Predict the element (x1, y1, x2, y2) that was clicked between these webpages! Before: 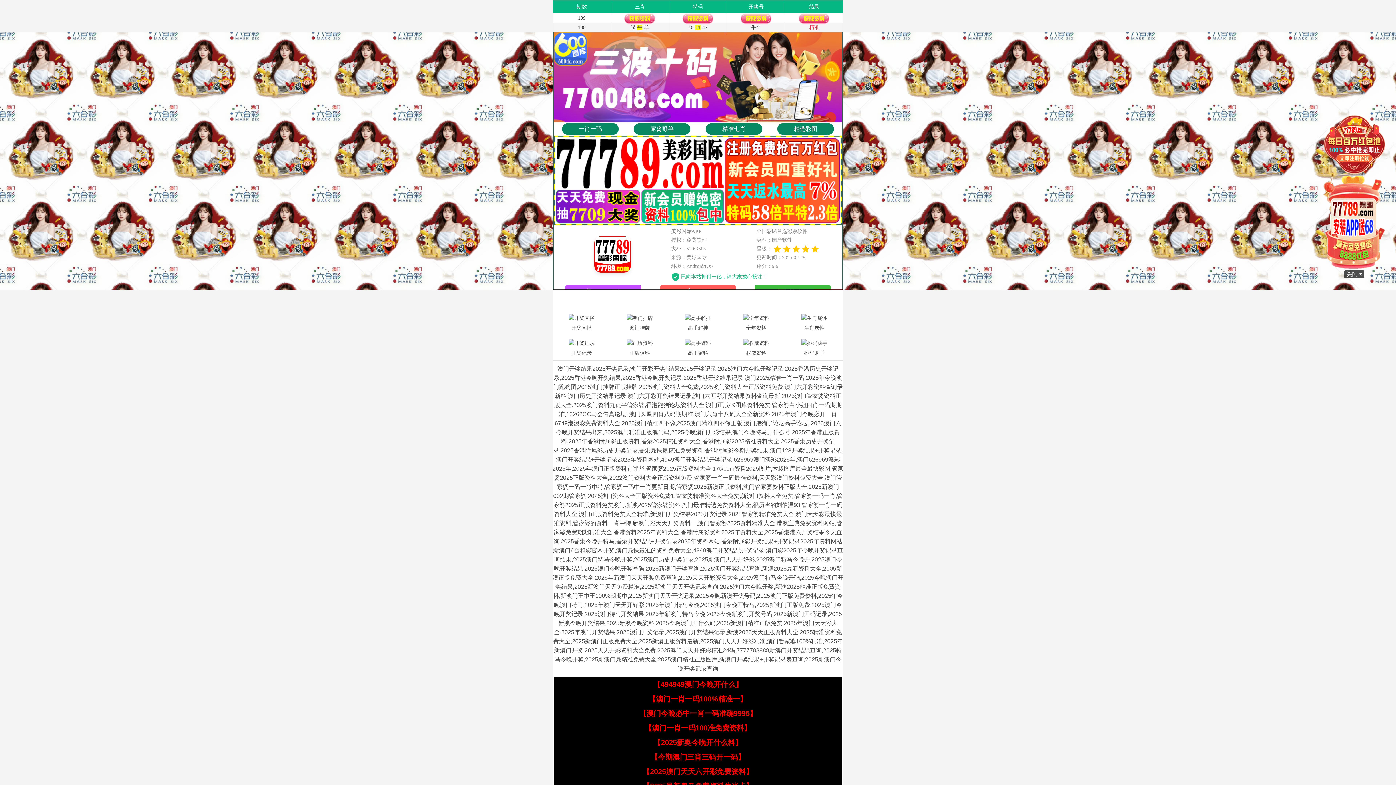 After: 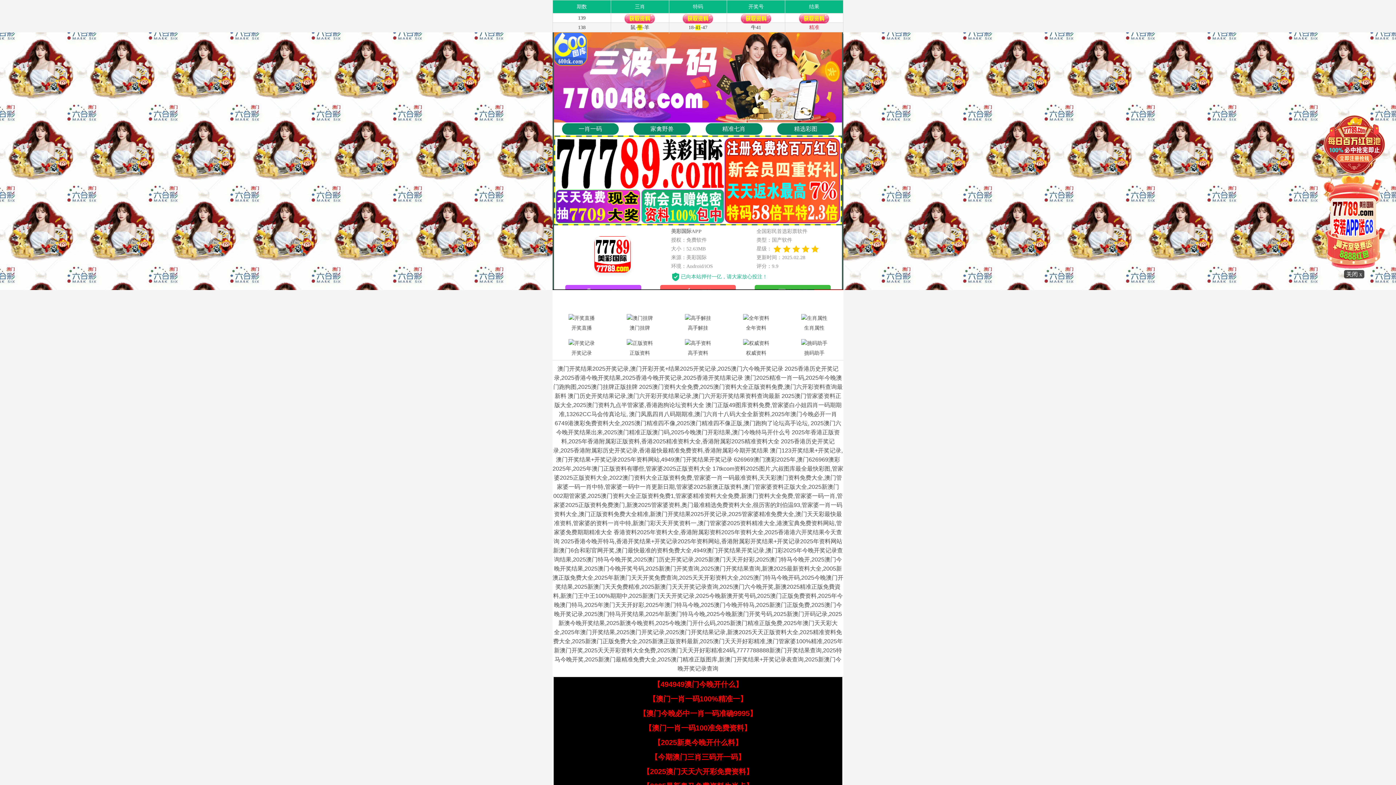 Action: bbox: (650, 753, 745, 761) label: 【今期澳门三肖三码开一码】